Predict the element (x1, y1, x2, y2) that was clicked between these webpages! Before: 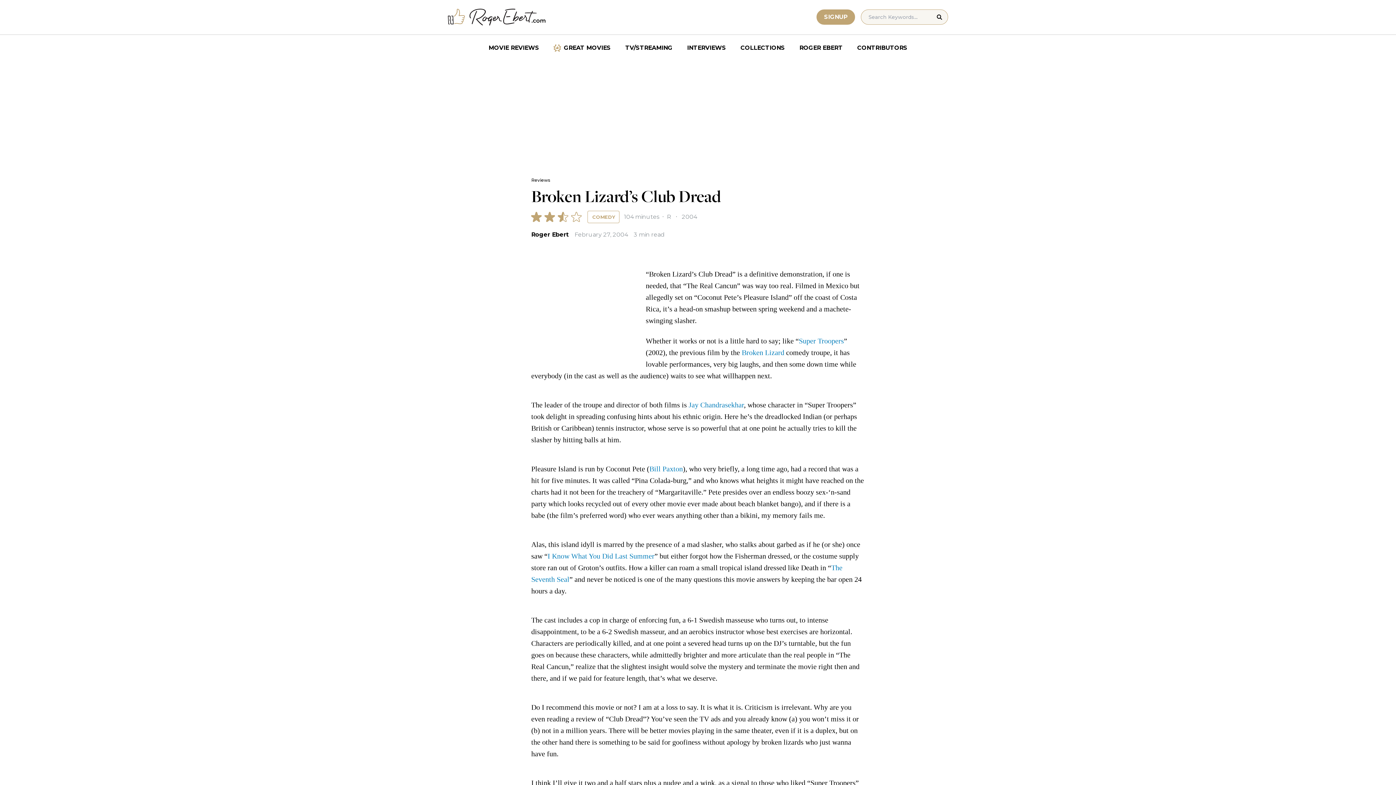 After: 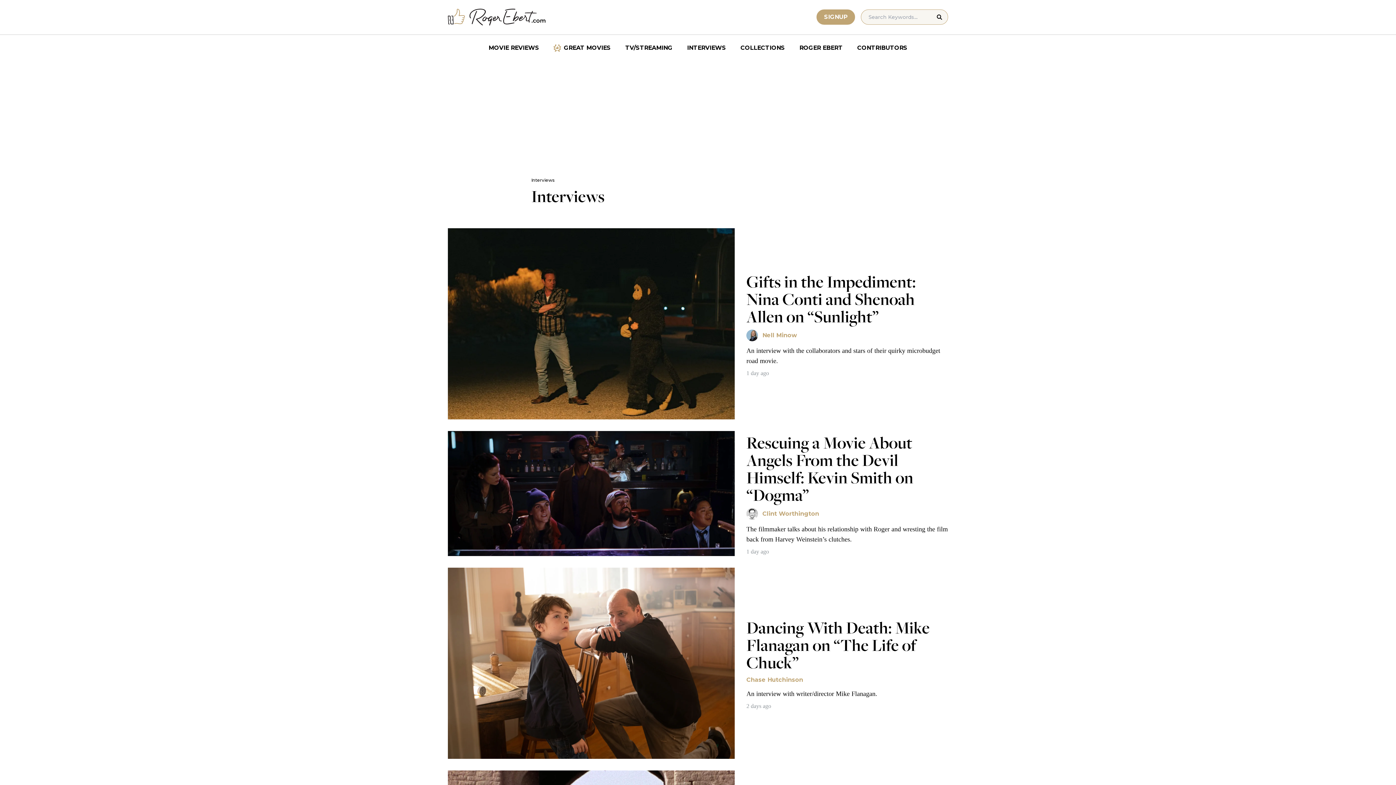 Action: bbox: (680, 40, 733, 55) label: INTERVIEWS